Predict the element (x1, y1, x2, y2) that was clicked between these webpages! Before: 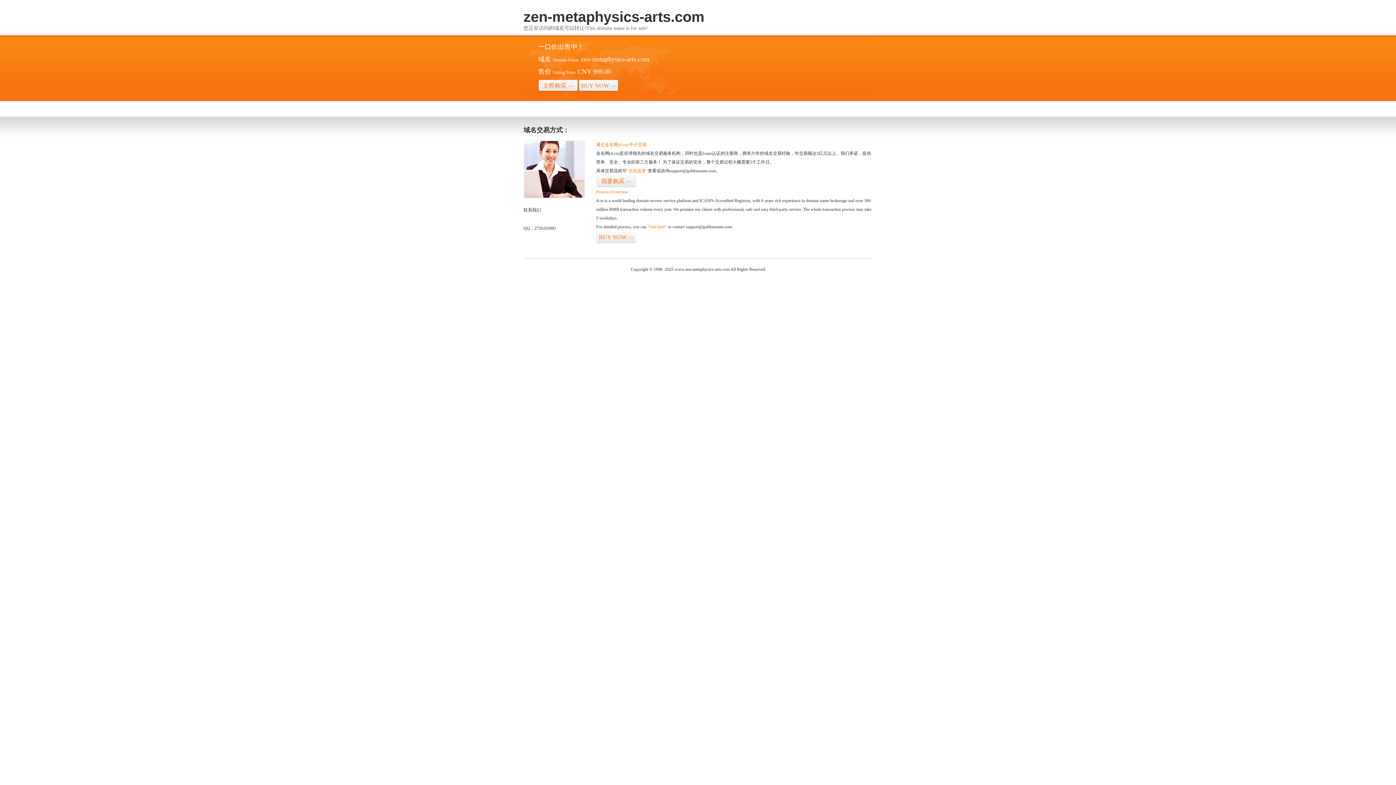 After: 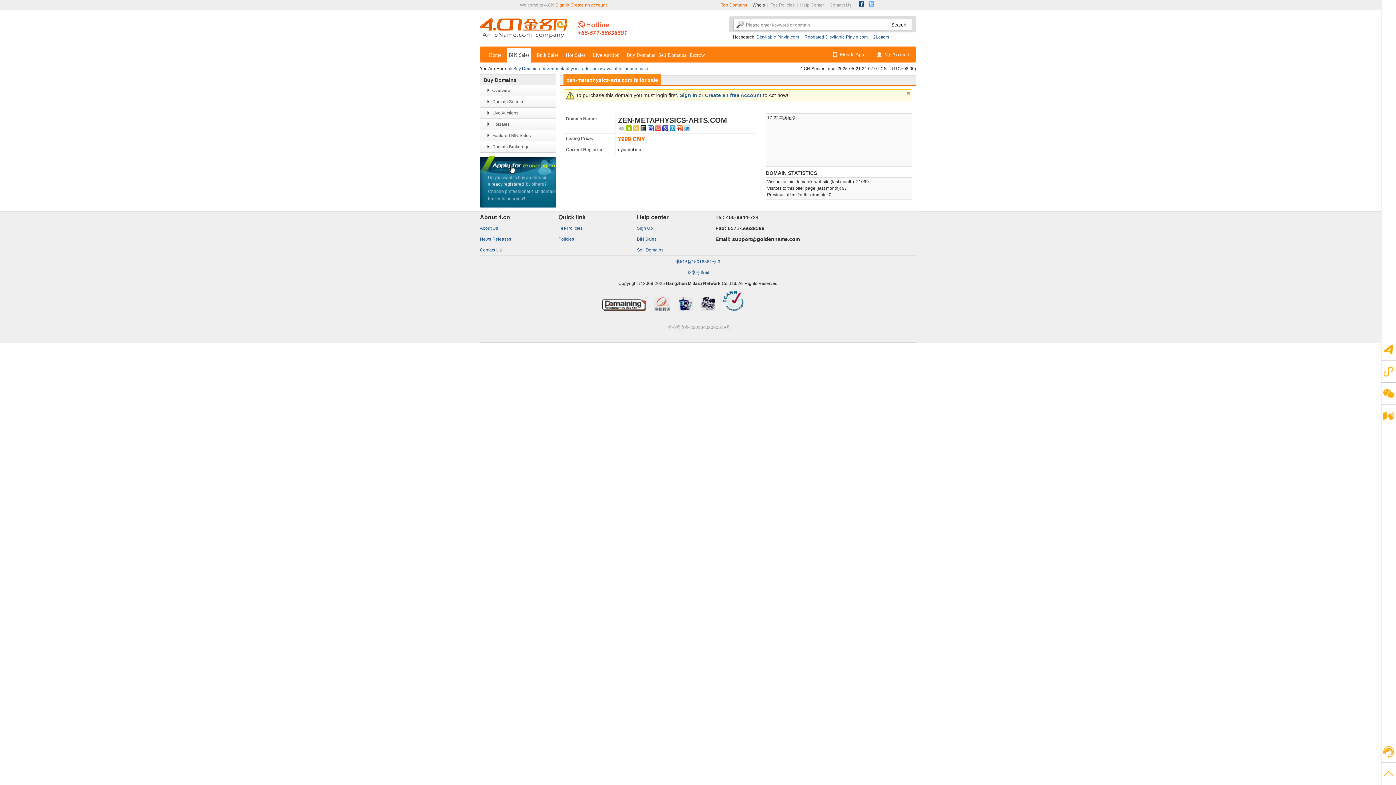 Action: bbox: (626, 168, 648, 173) label: “点击这里”